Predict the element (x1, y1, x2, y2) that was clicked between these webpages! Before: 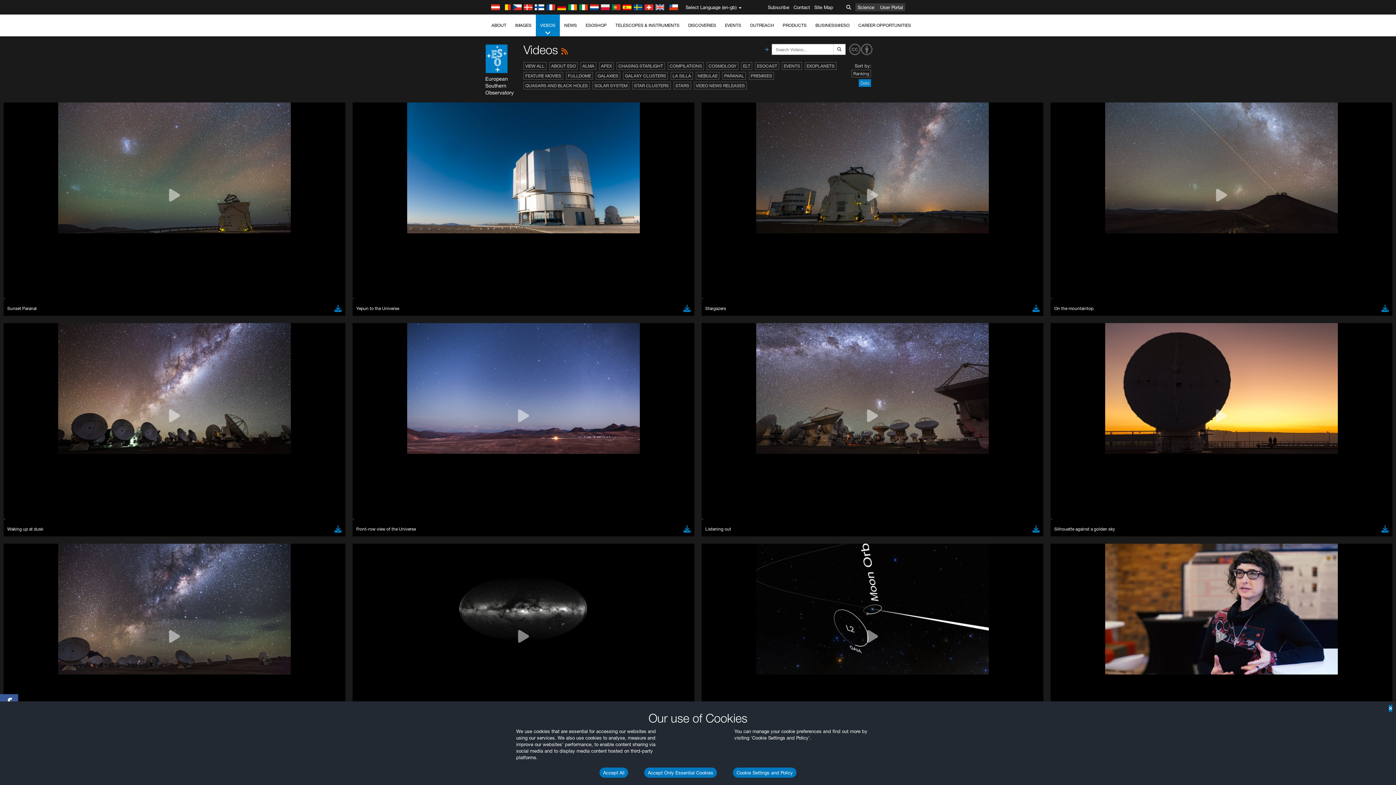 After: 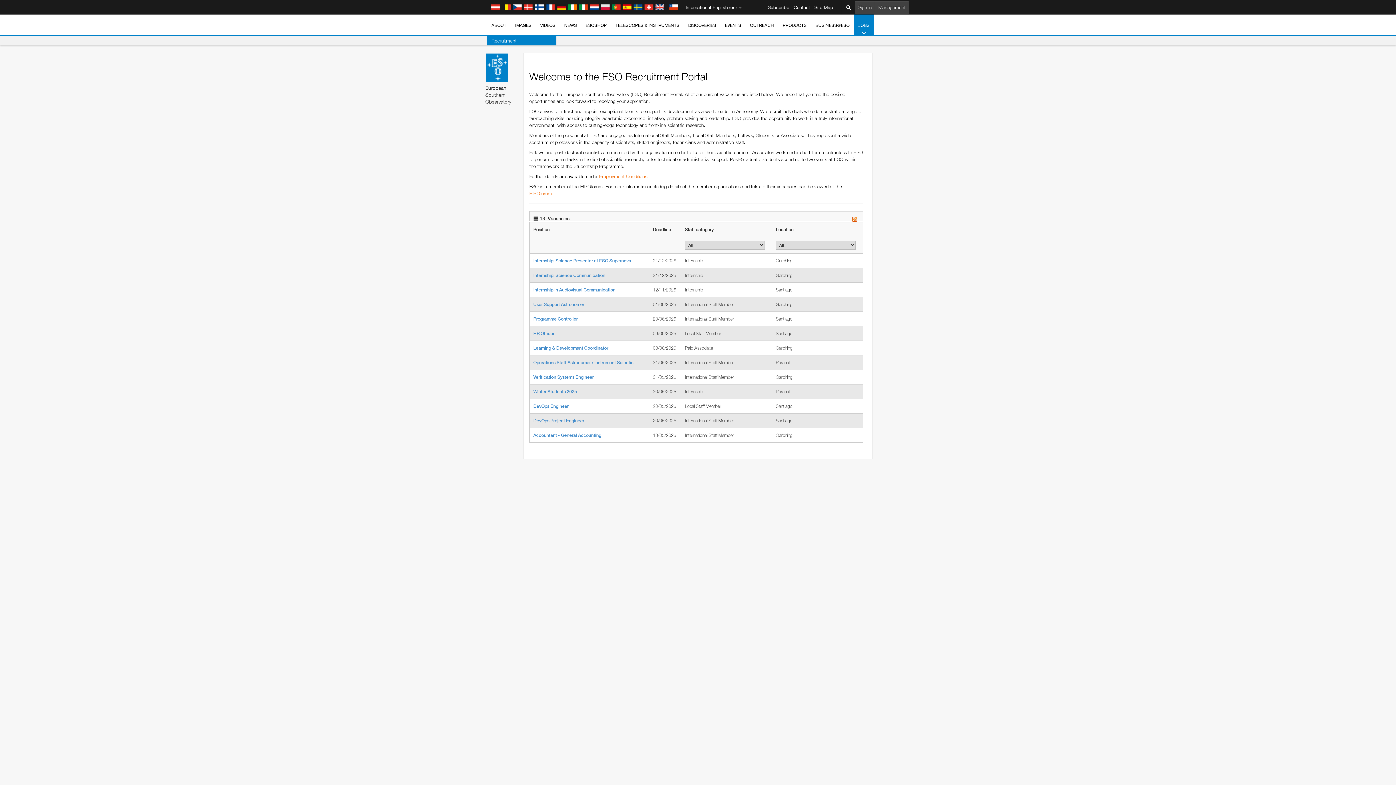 Action: bbox: (854, 14, 915, 36) label: CAREER OPPORTUNITIES